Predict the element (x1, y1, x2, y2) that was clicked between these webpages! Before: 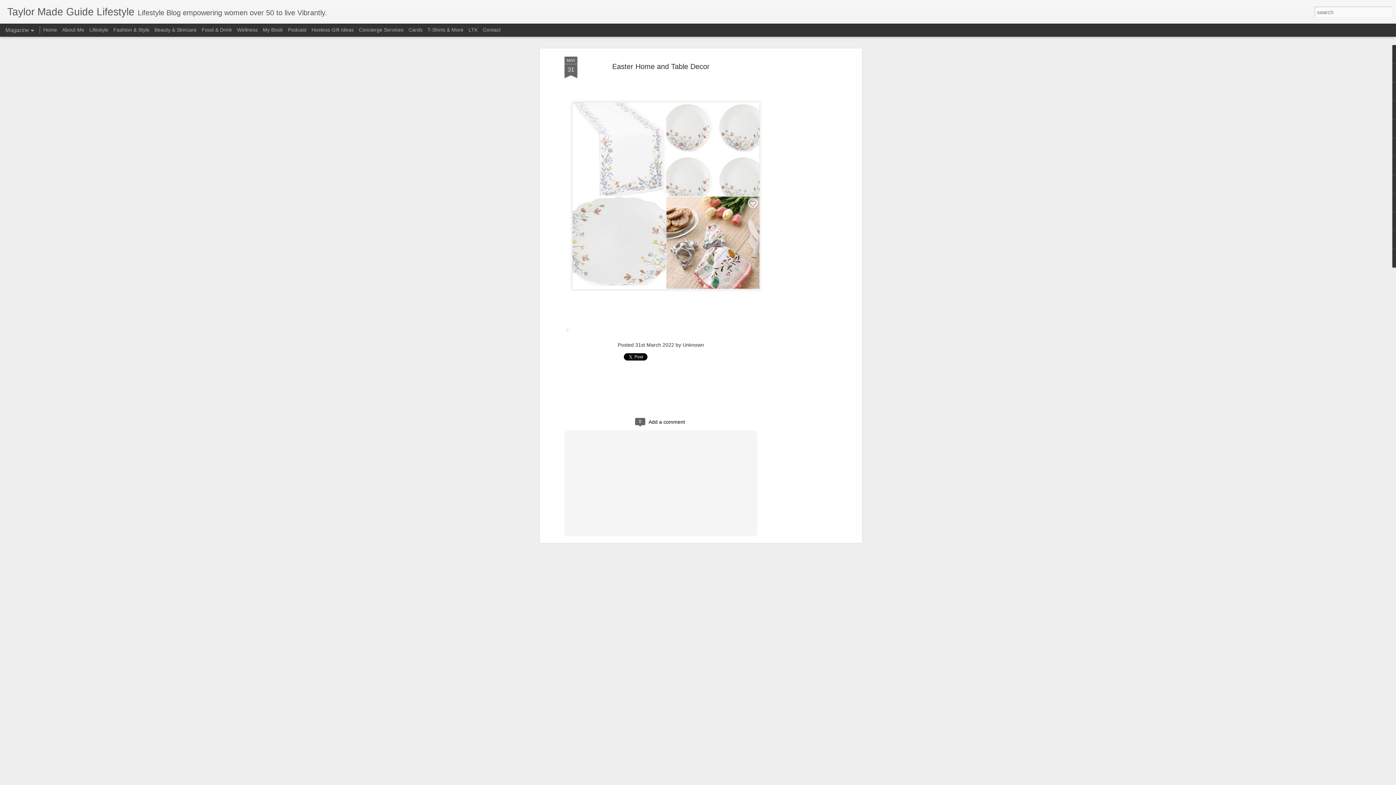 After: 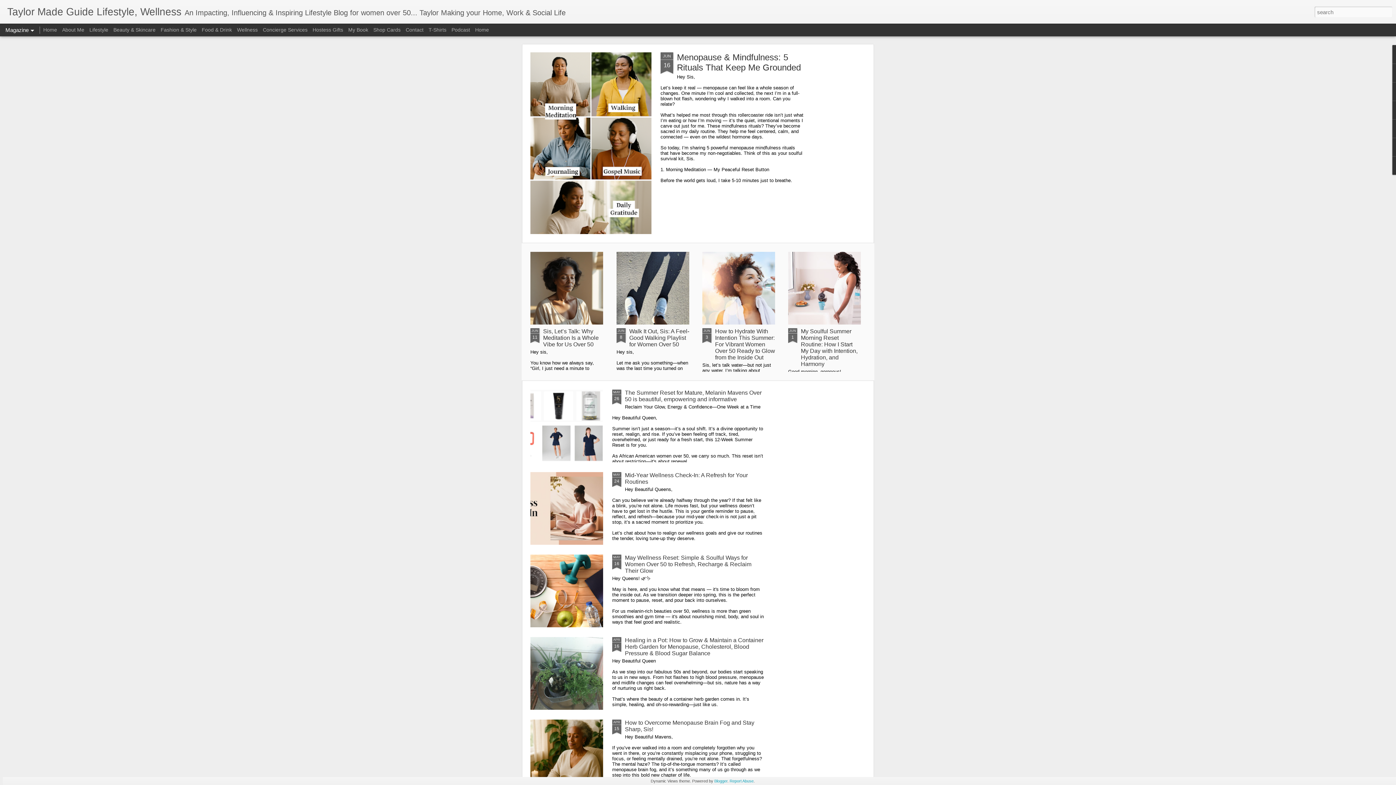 Action: label: Wellness bbox: (237, 26, 257, 32)